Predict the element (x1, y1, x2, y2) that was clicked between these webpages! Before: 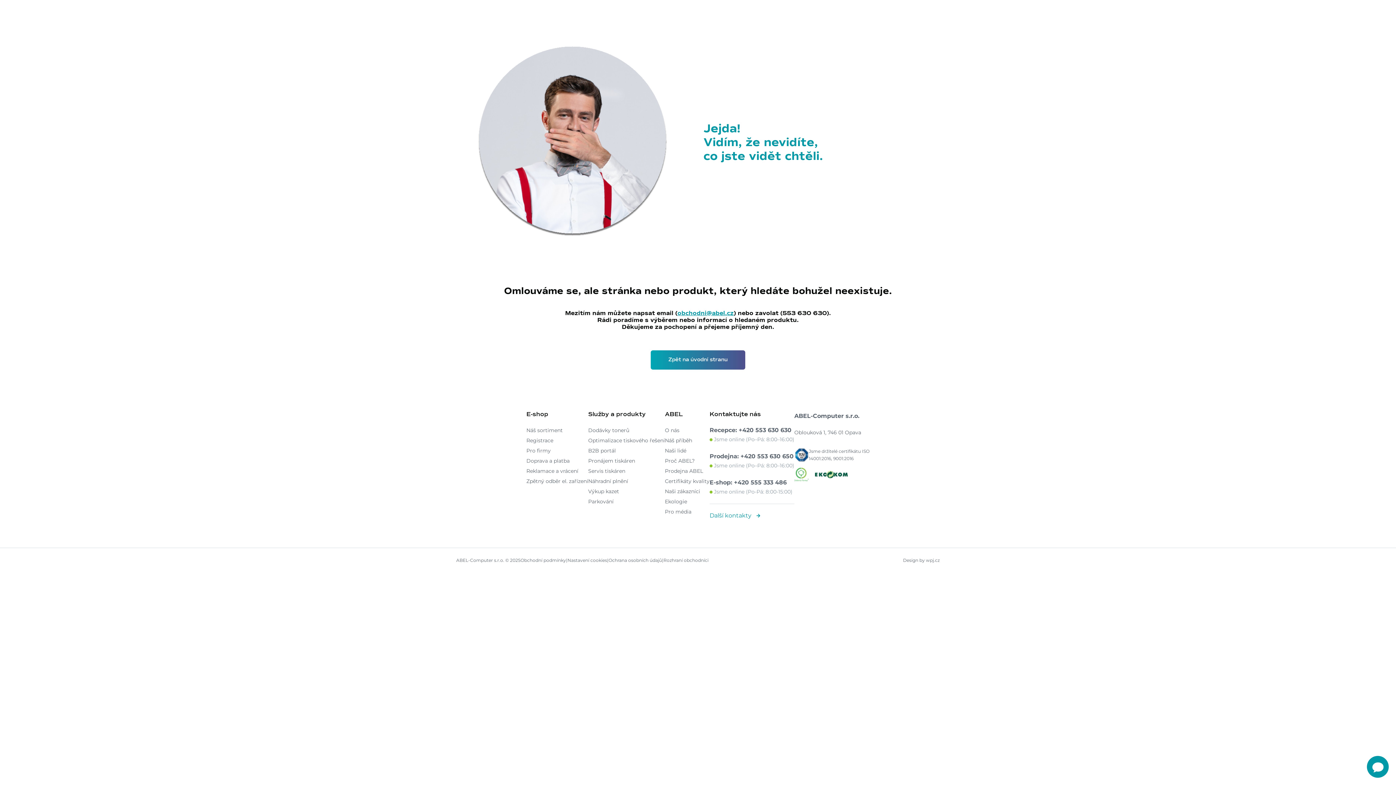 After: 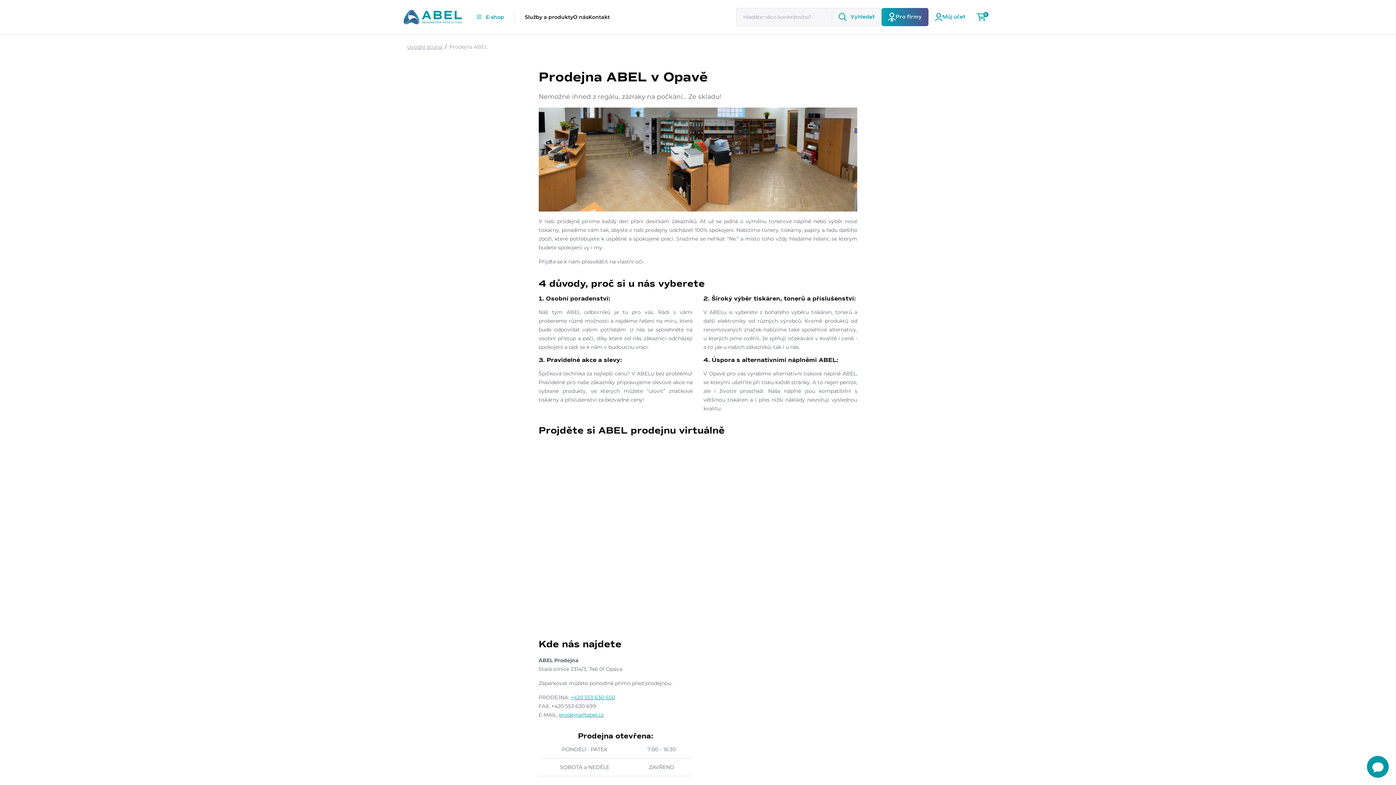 Action: bbox: (665, 466, 709, 476) label: Prodejna ABEL